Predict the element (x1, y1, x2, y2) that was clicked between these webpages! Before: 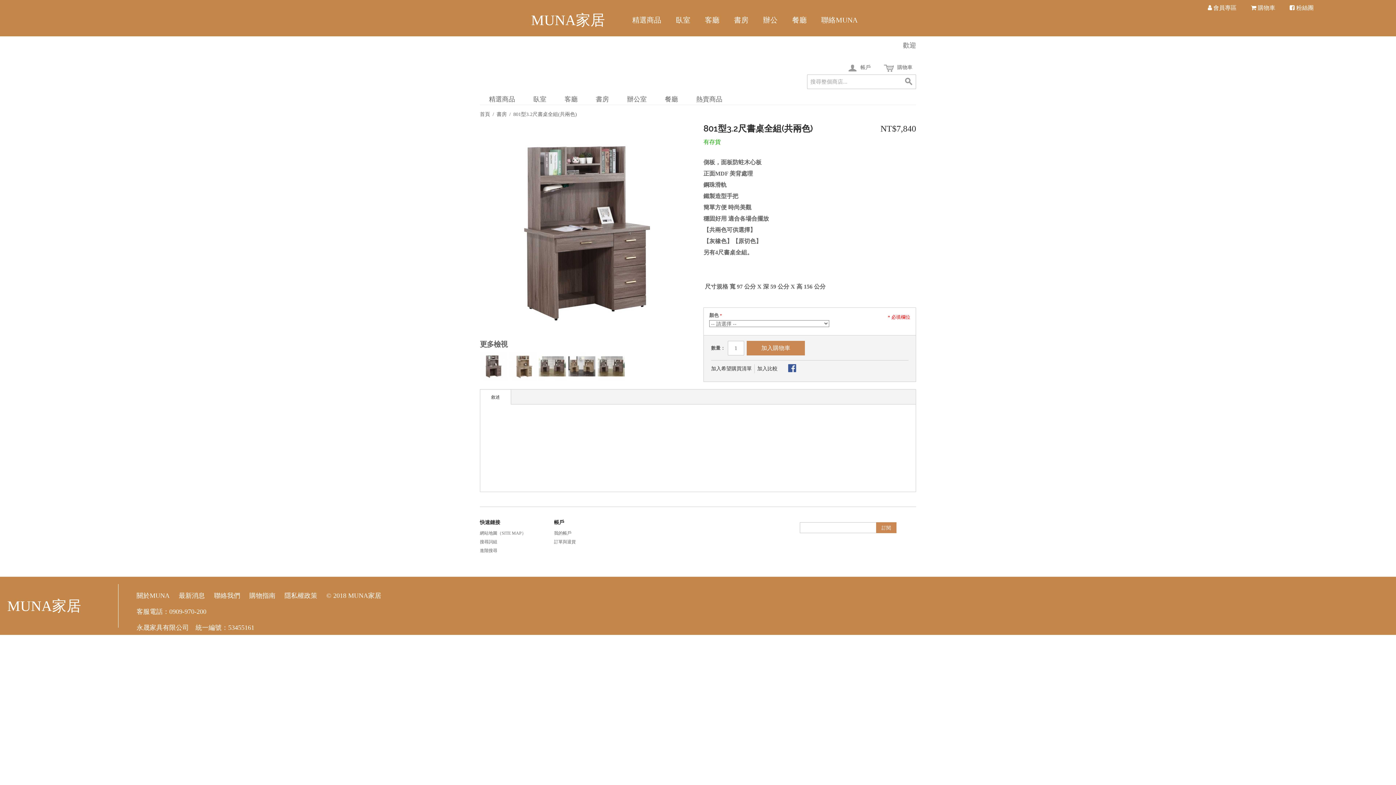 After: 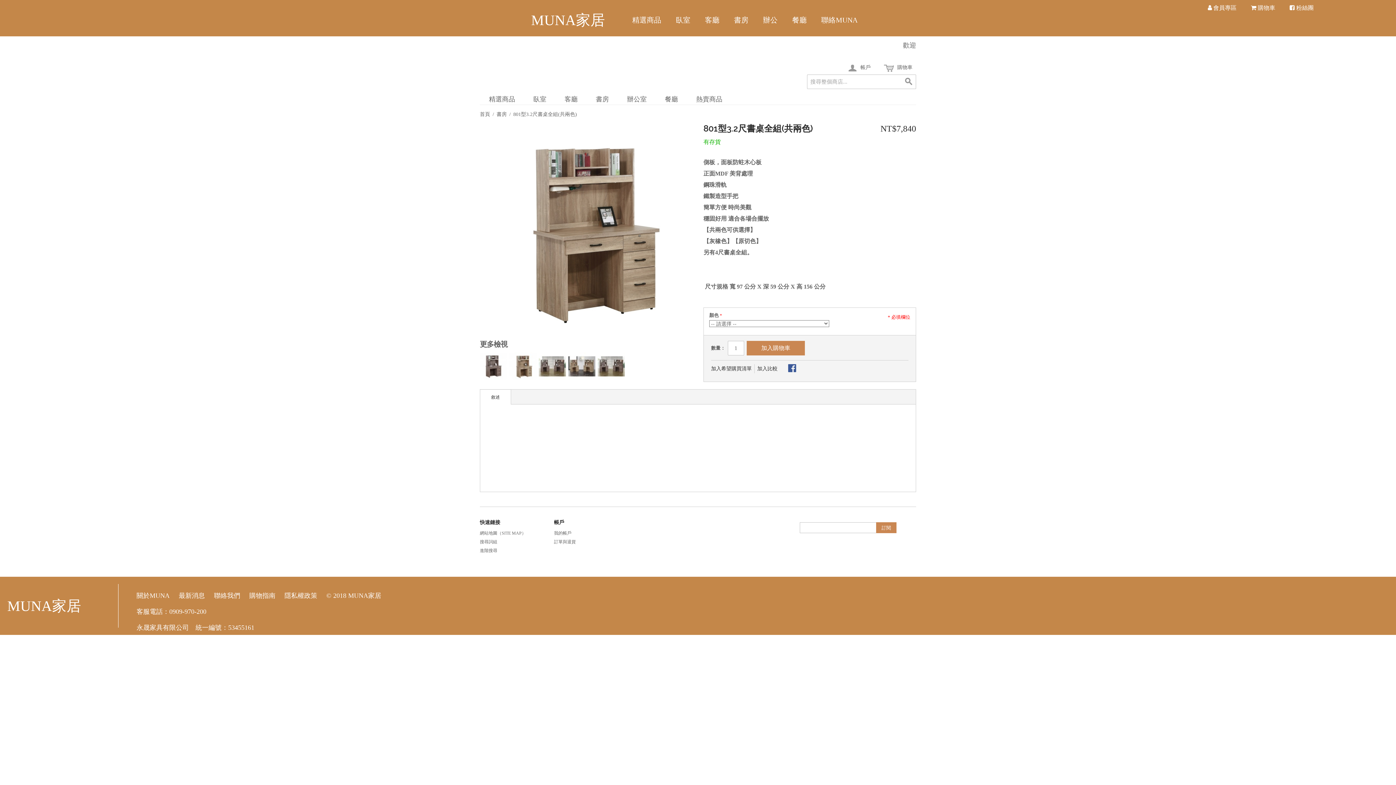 Action: bbox: (509, 352, 537, 380)